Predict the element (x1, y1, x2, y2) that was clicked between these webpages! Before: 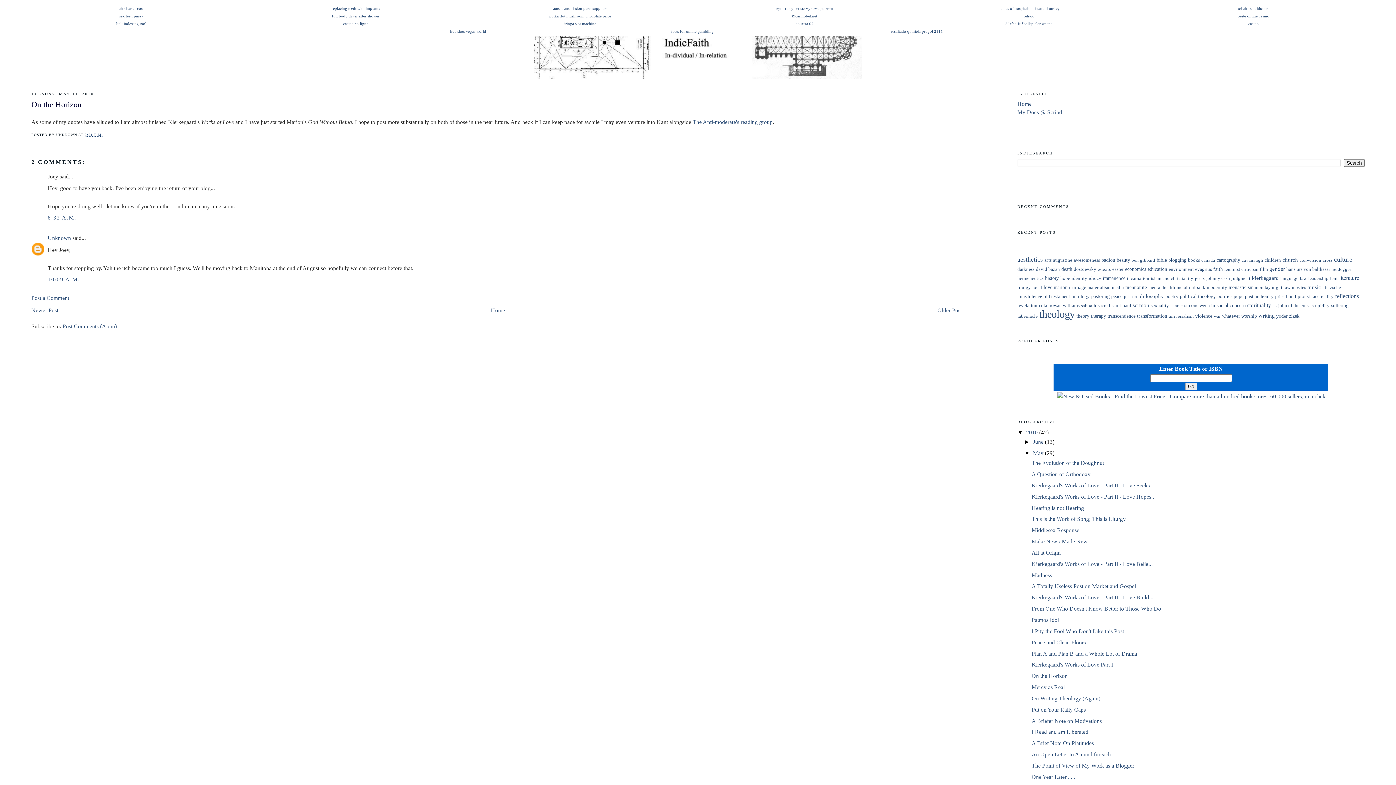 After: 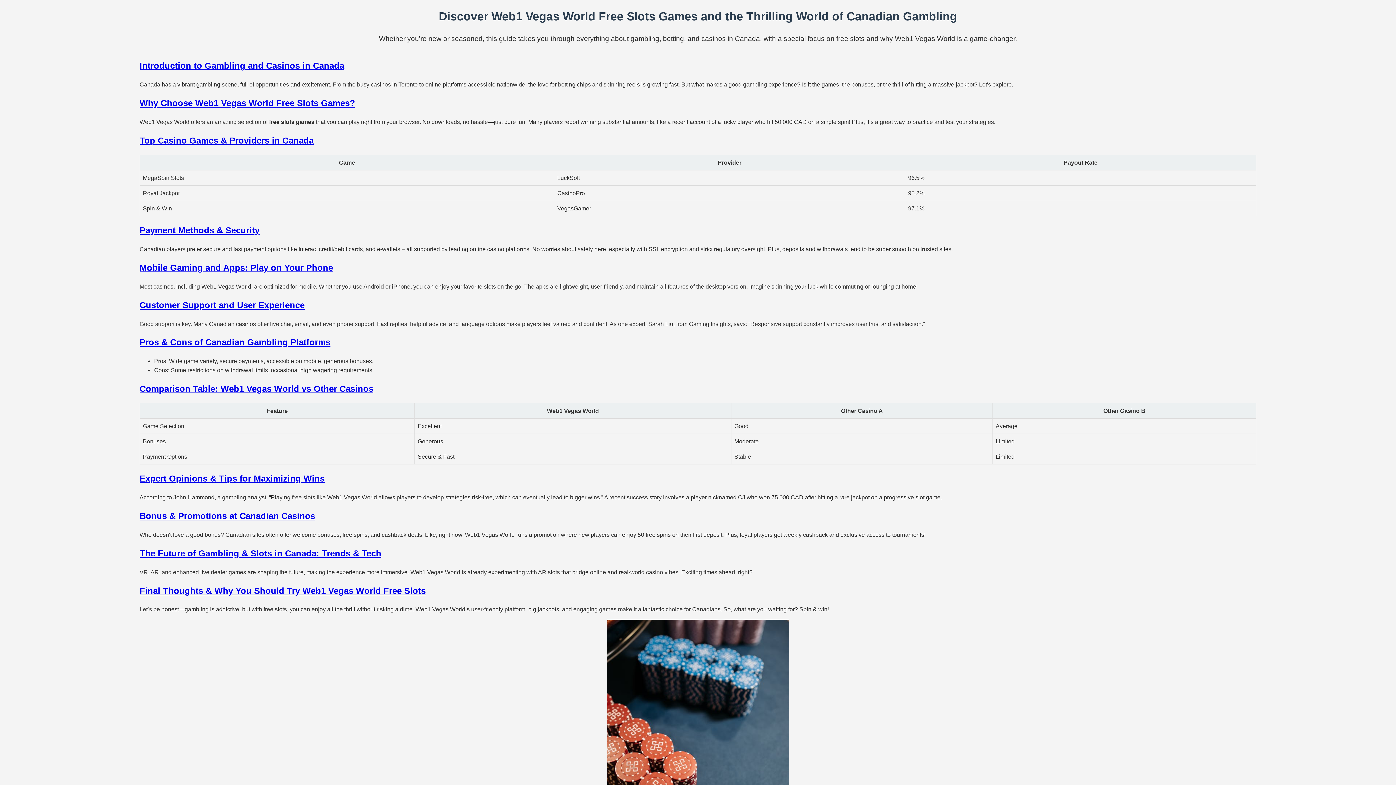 Action: label: free slots vegas world bbox: (449, 29, 486, 33)